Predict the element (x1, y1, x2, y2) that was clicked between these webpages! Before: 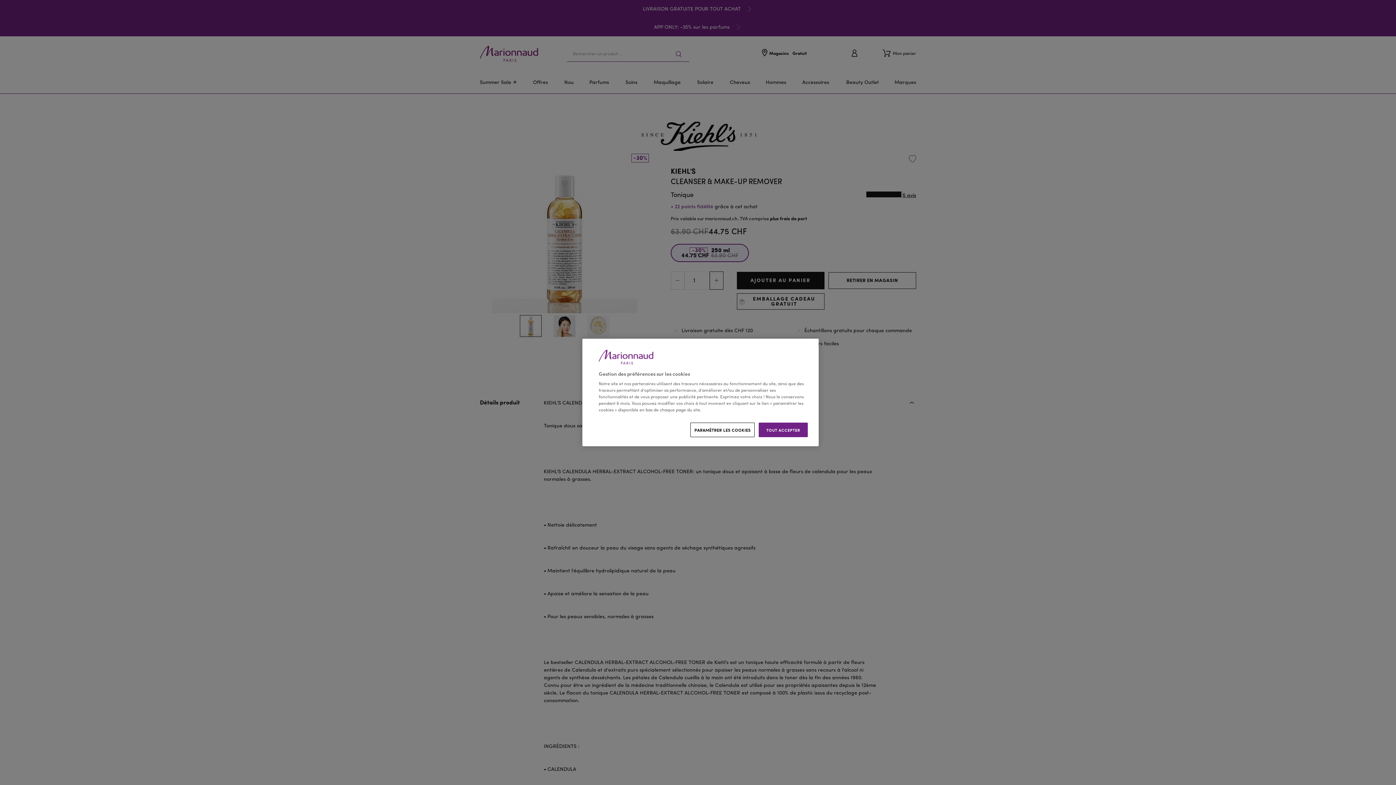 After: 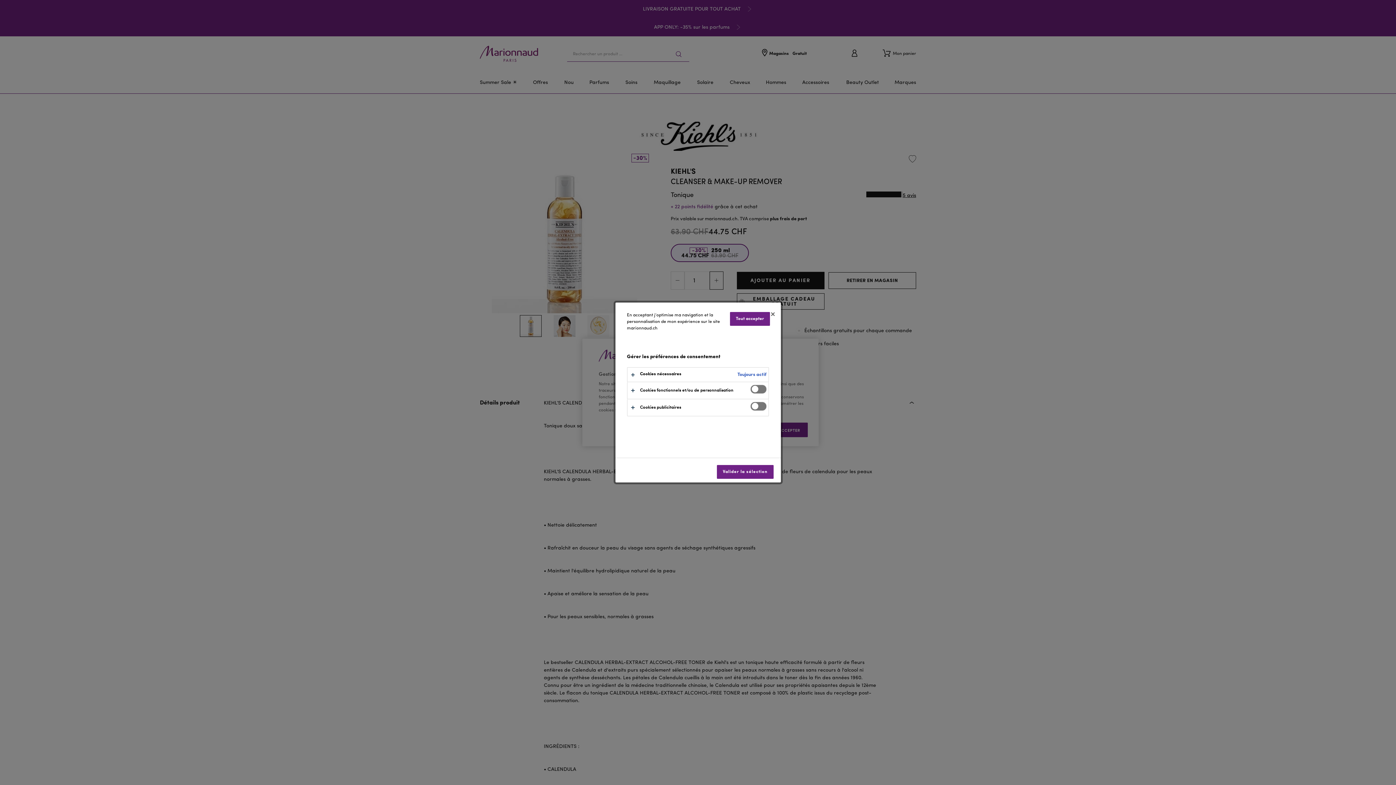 Action: bbox: (690, 422, 754, 437) label: PARAMÉTRER LES COOKIES